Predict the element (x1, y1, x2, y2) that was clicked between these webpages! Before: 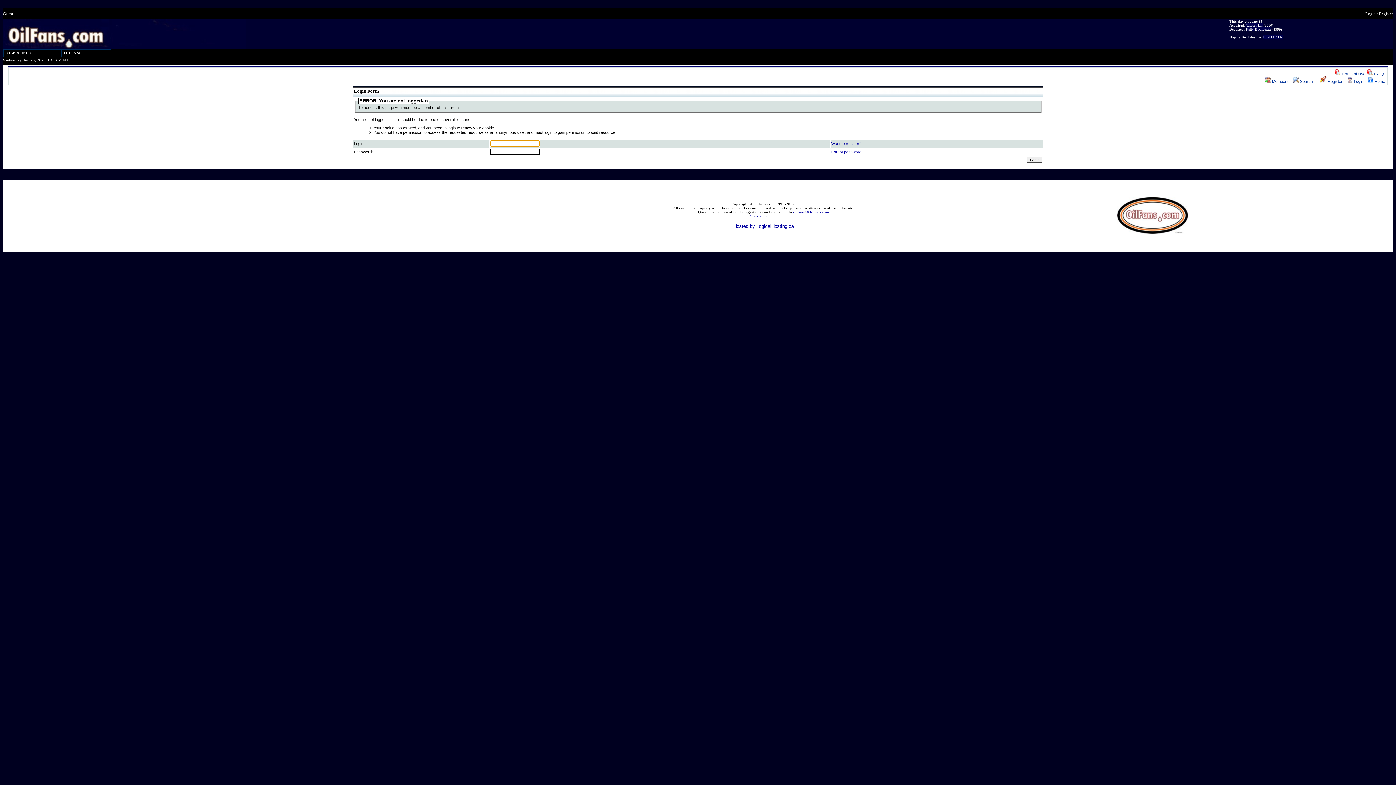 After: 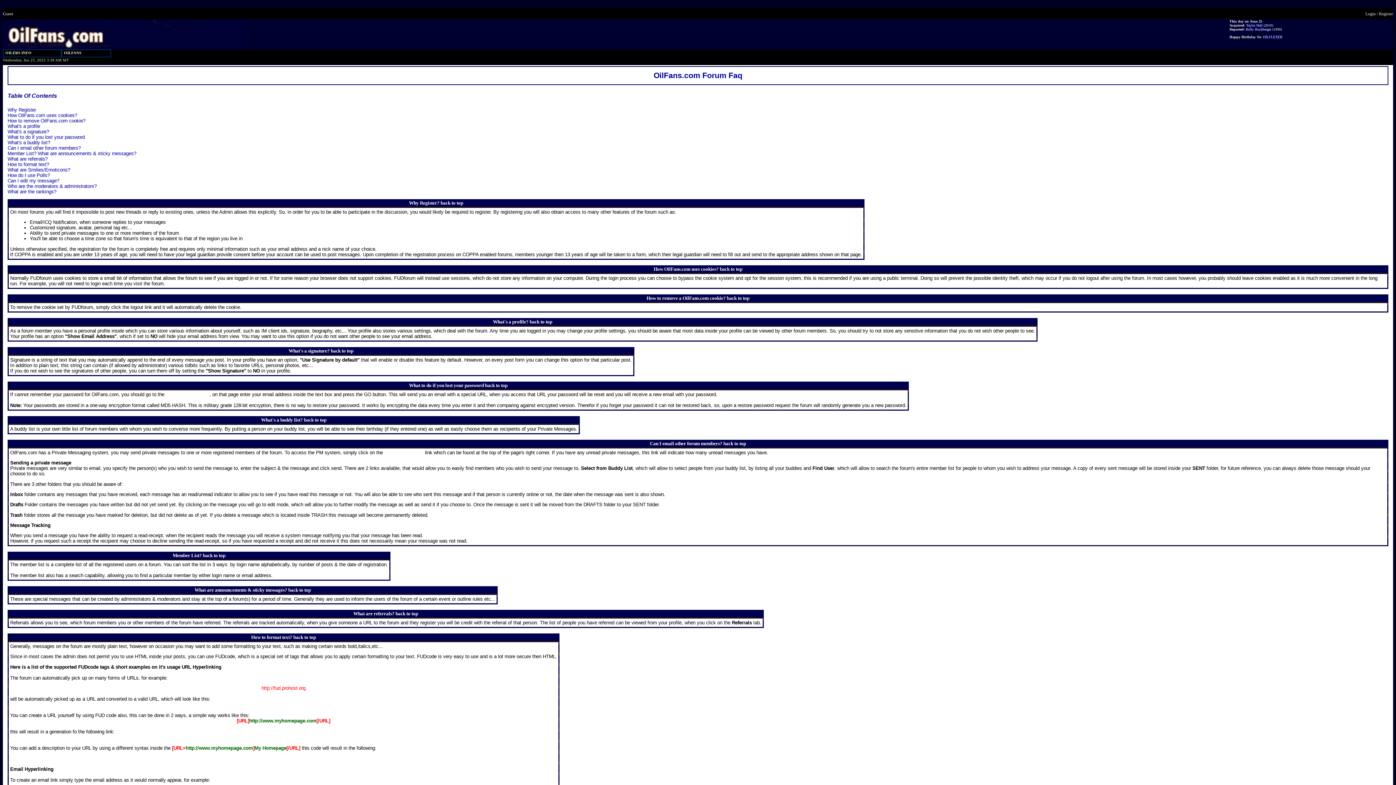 Action: label:  F.A.Q. bbox: (1367, 71, 1385, 76)